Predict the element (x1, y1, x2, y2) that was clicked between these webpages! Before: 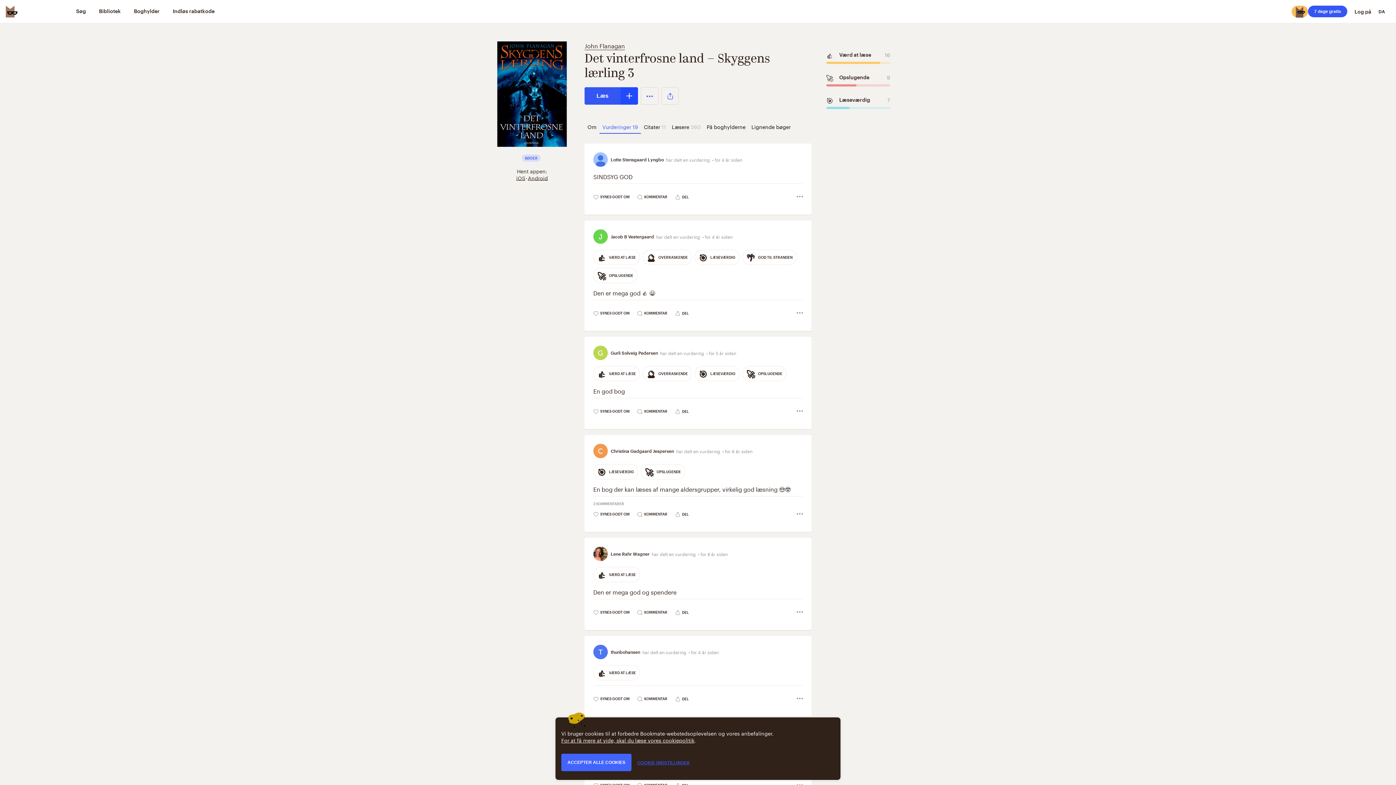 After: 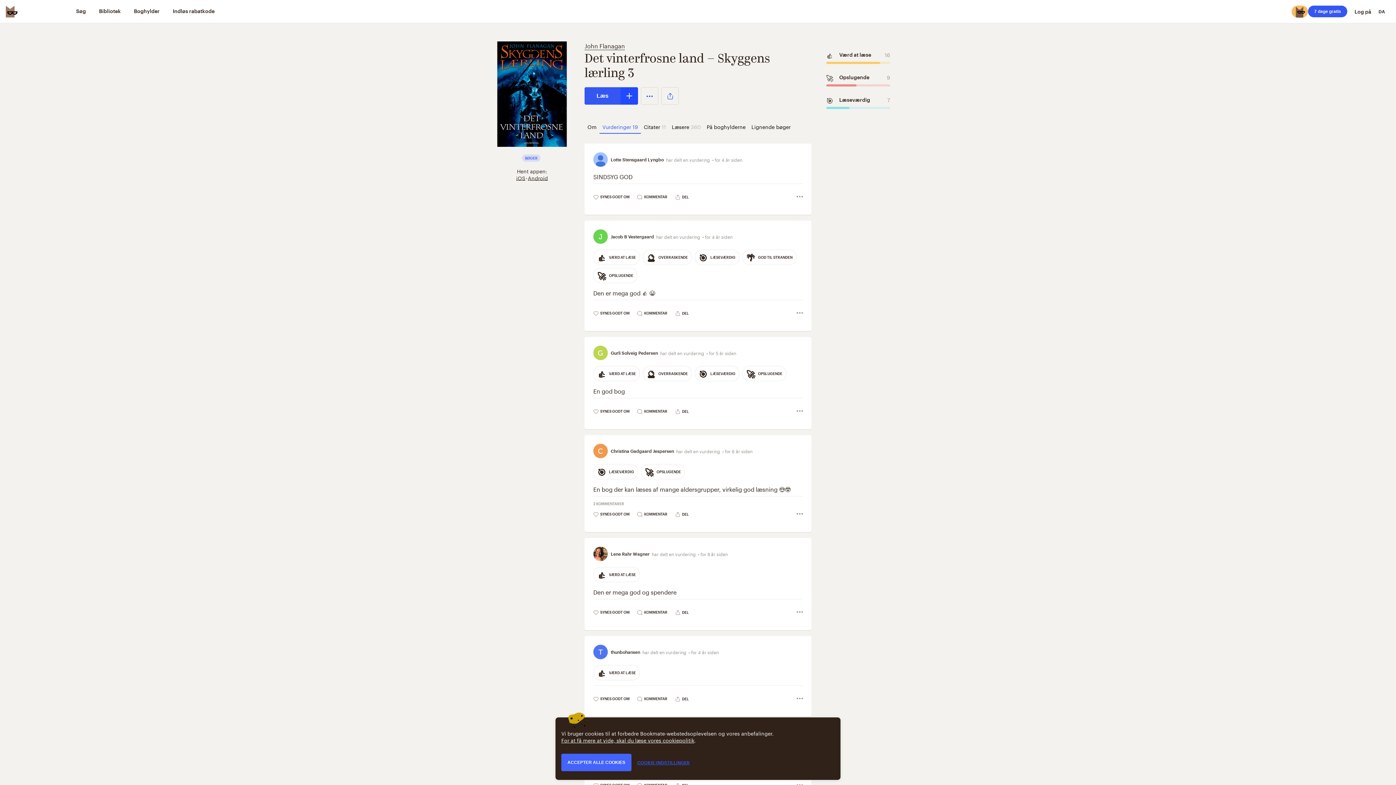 Action: bbox: (794, 190, 805, 204)